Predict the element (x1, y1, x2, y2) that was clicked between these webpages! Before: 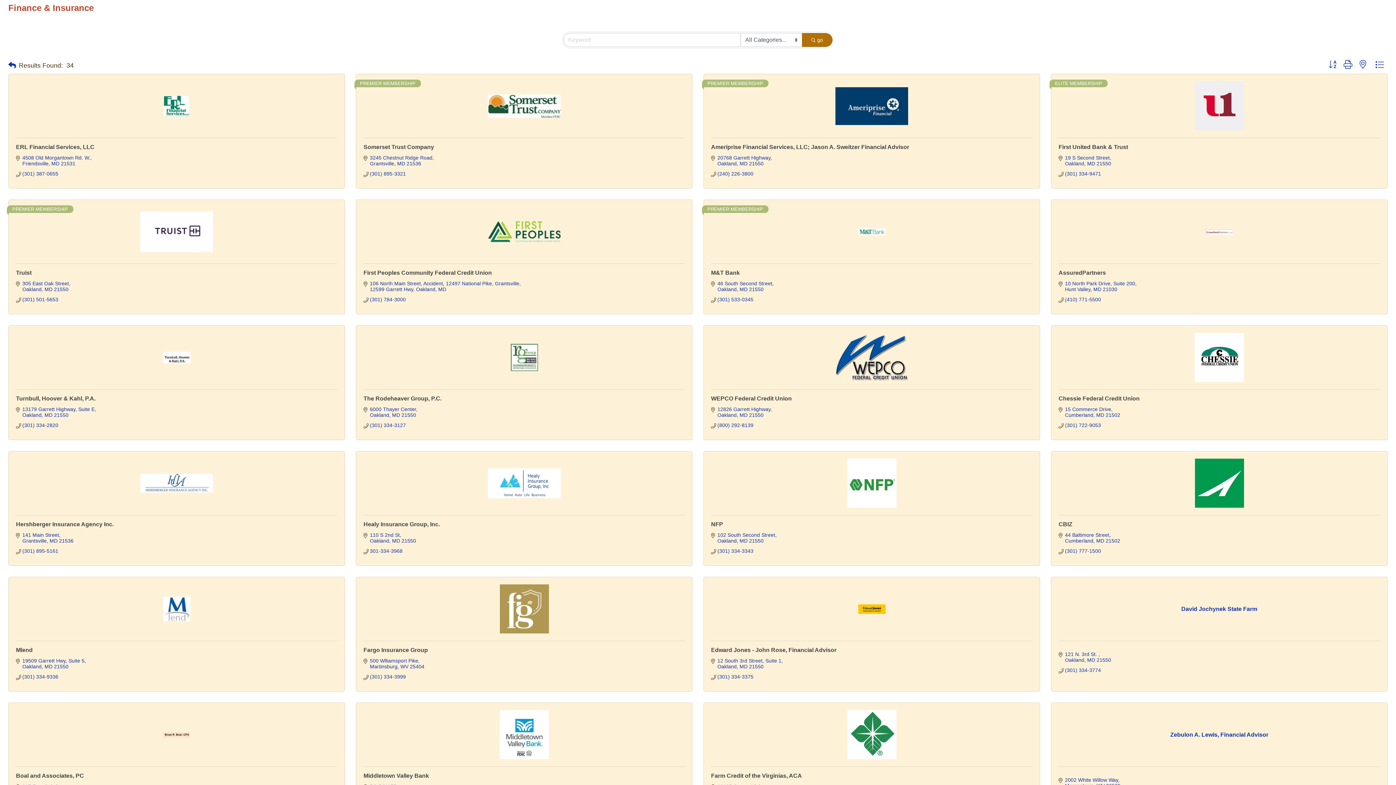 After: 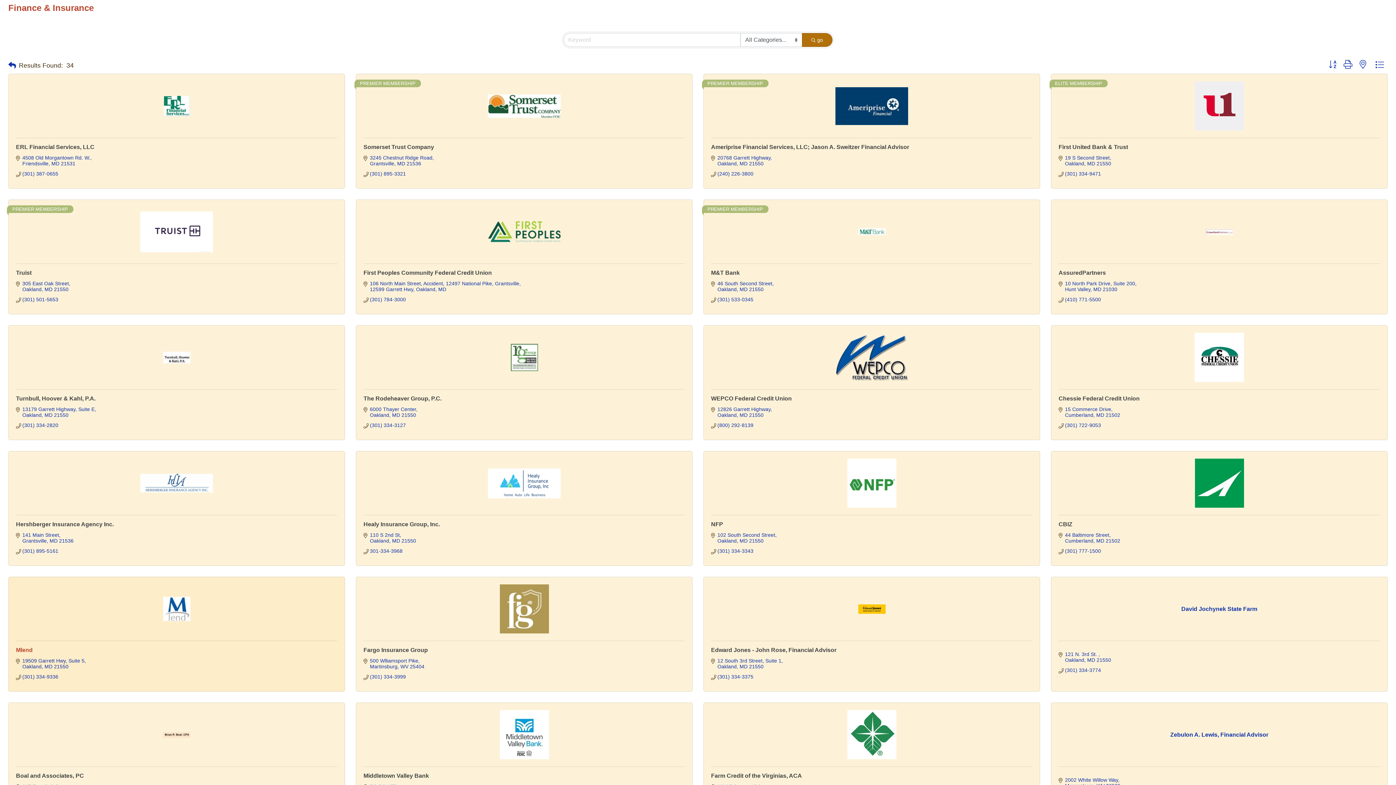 Action: label: Mlend bbox: (16, 647, 32, 653)